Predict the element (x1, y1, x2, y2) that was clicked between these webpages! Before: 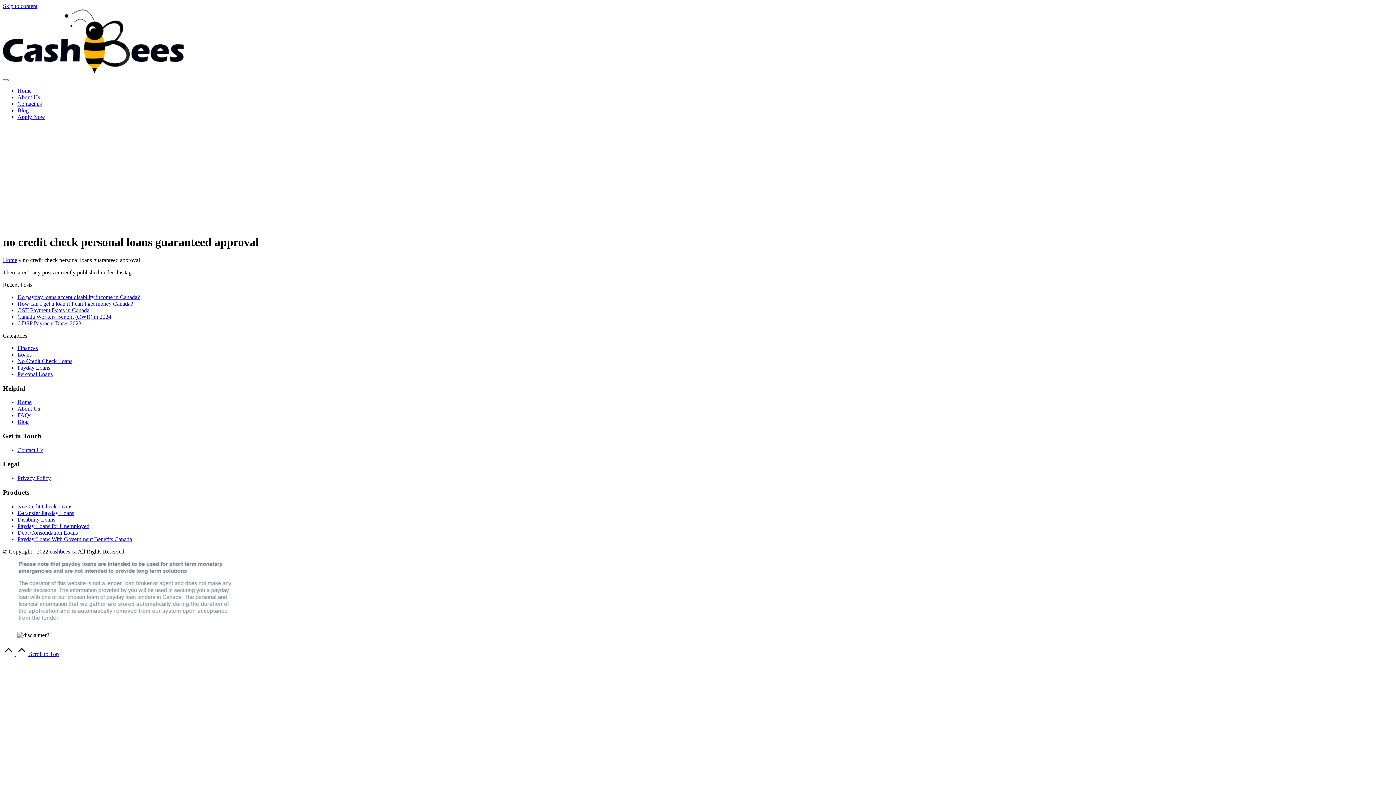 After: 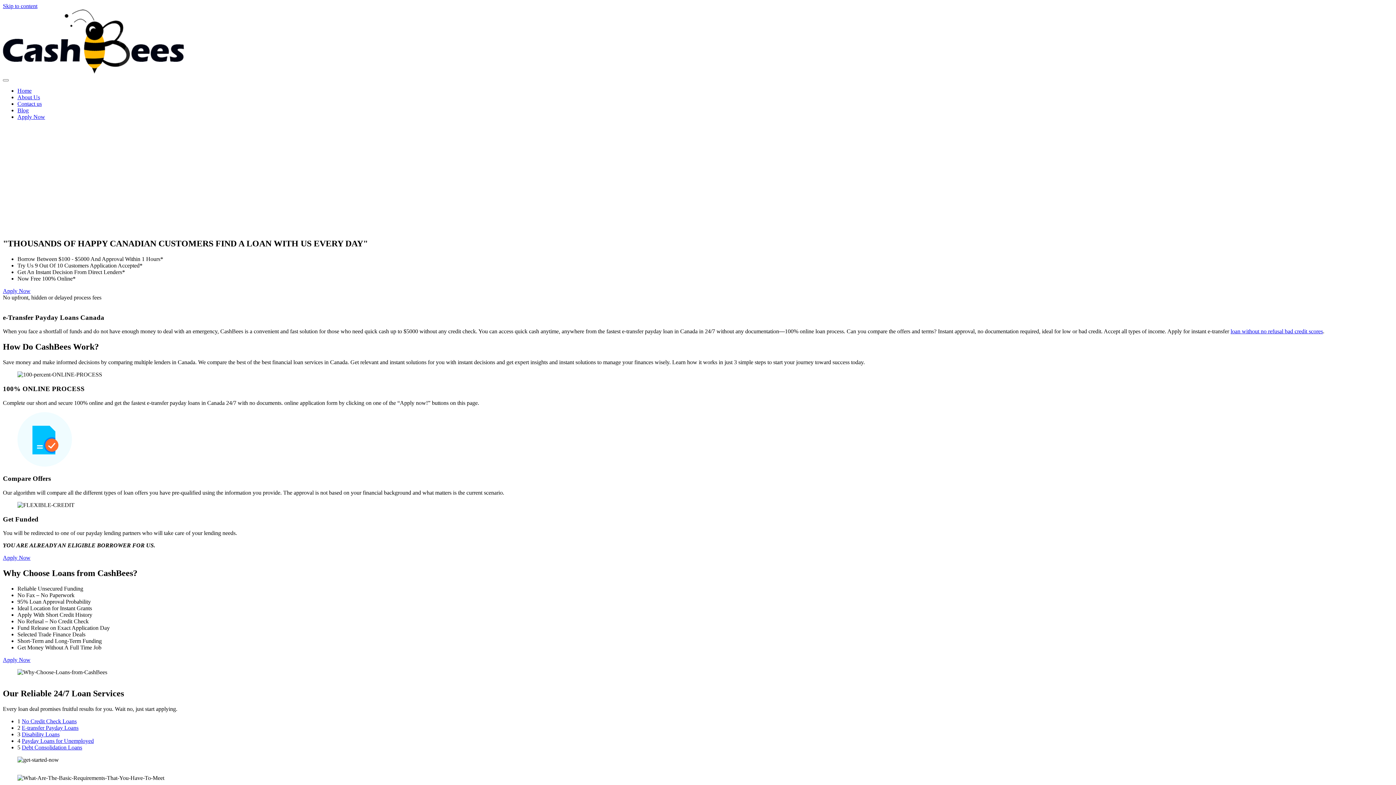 Action: bbox: (2, 68, 184, 74)